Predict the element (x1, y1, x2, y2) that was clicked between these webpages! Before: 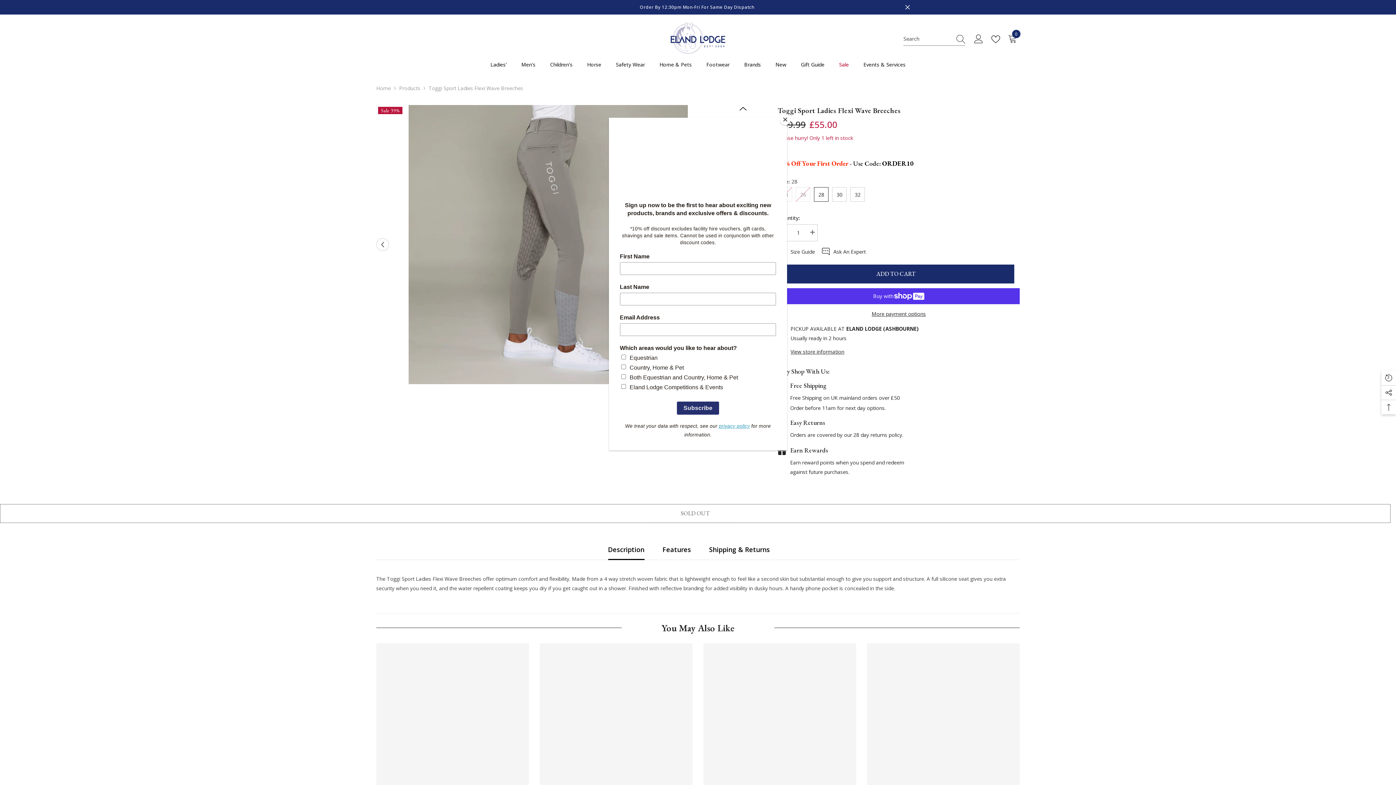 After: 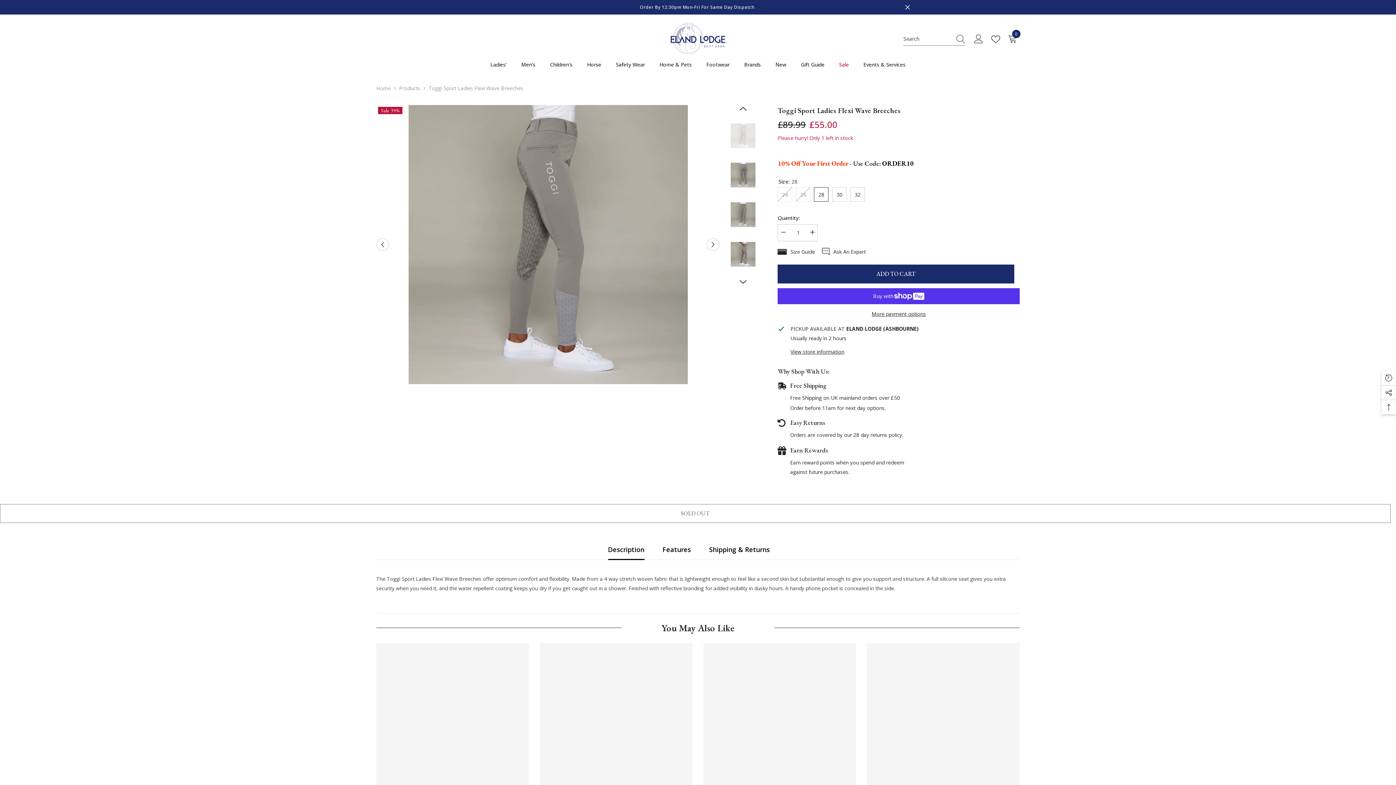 Action: bbox: (780, 114, 790, 125) label: Close